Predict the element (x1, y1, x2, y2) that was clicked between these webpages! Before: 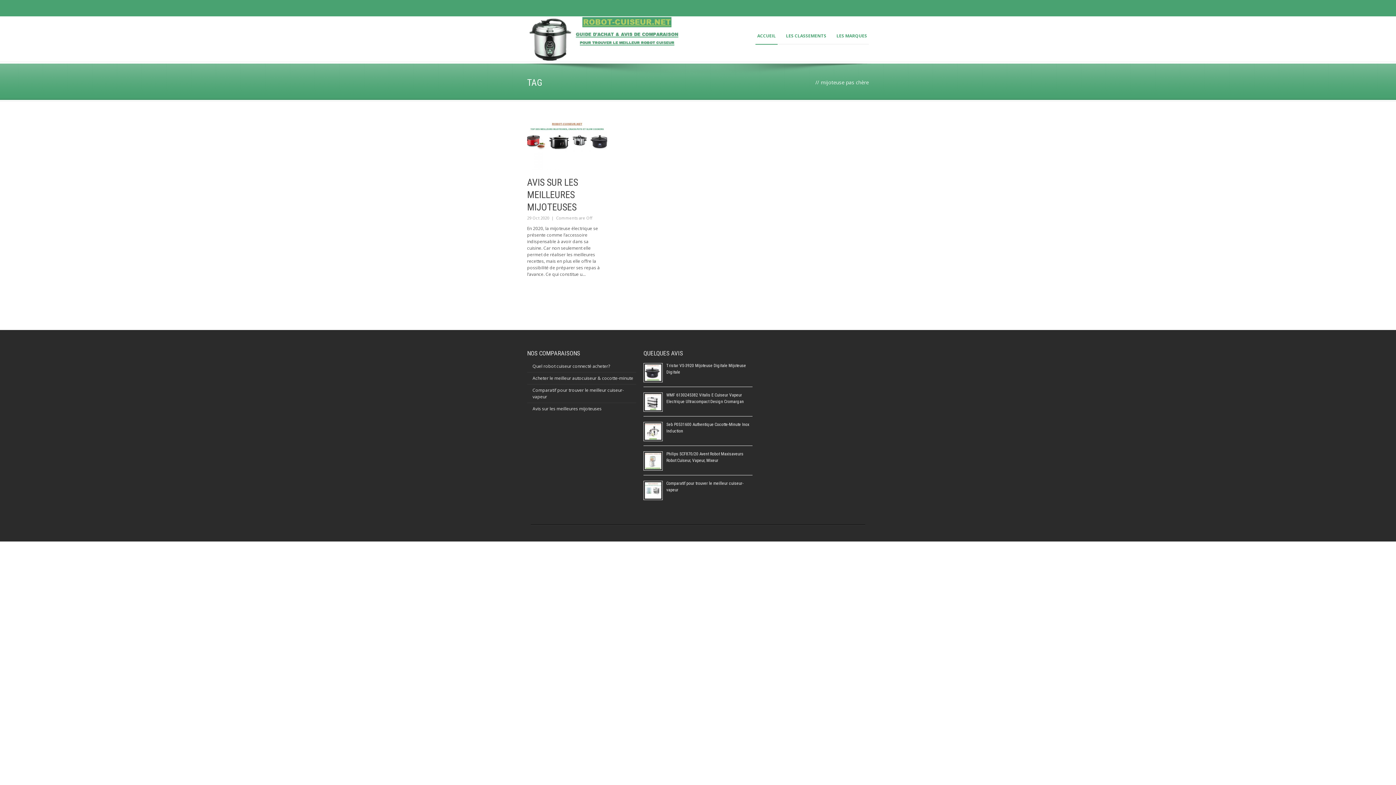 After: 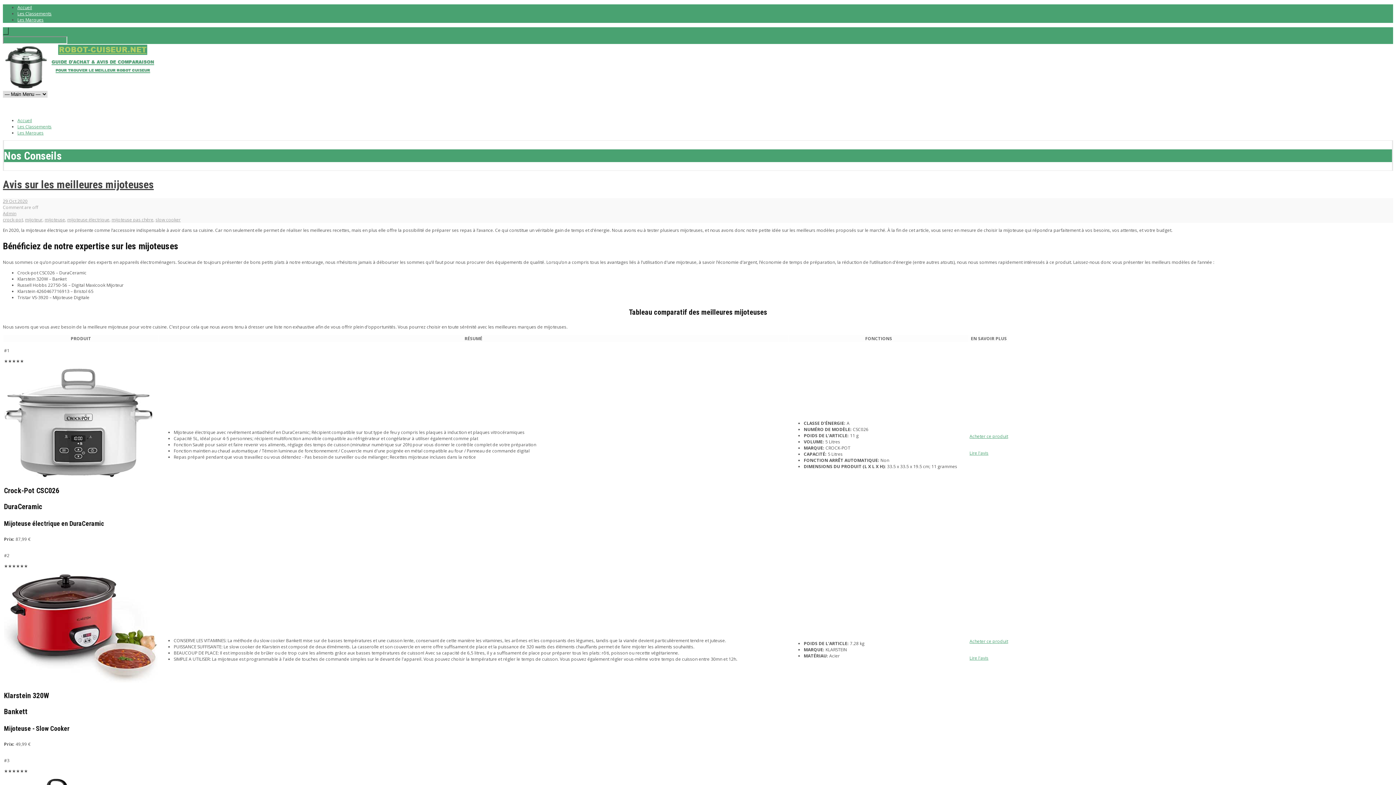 Action: bbox: (527, 119, 607, 169)